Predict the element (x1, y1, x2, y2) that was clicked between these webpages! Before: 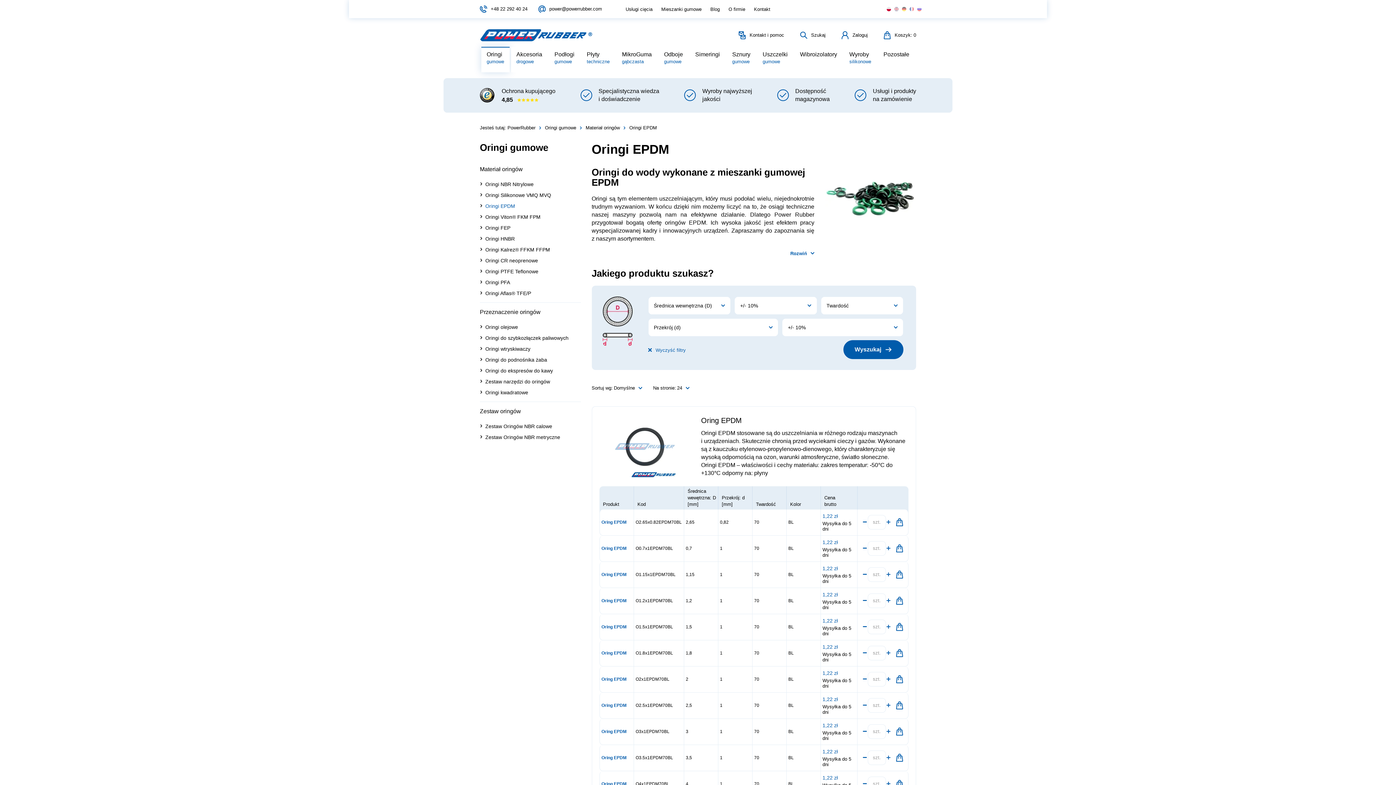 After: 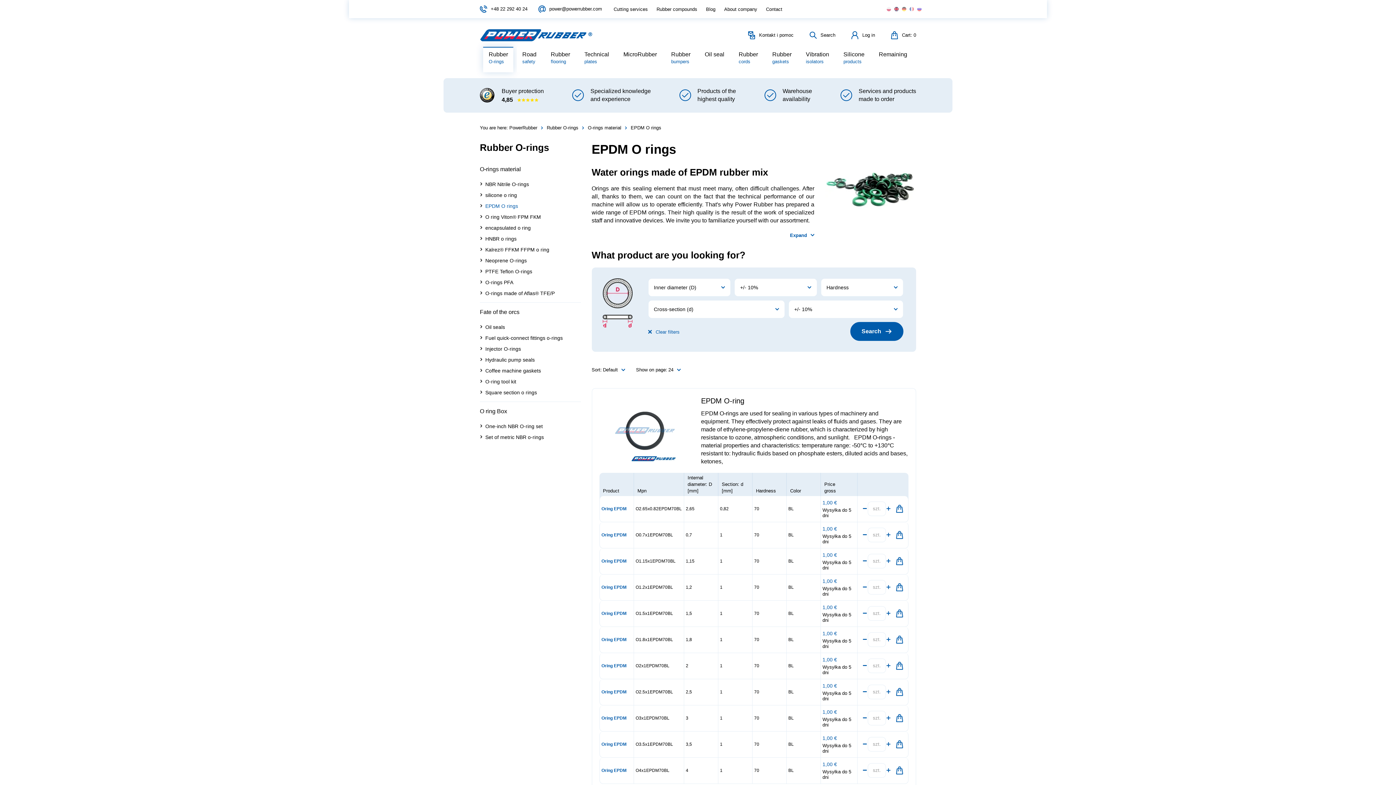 Action: bbox: (894, 6, 898, 11)